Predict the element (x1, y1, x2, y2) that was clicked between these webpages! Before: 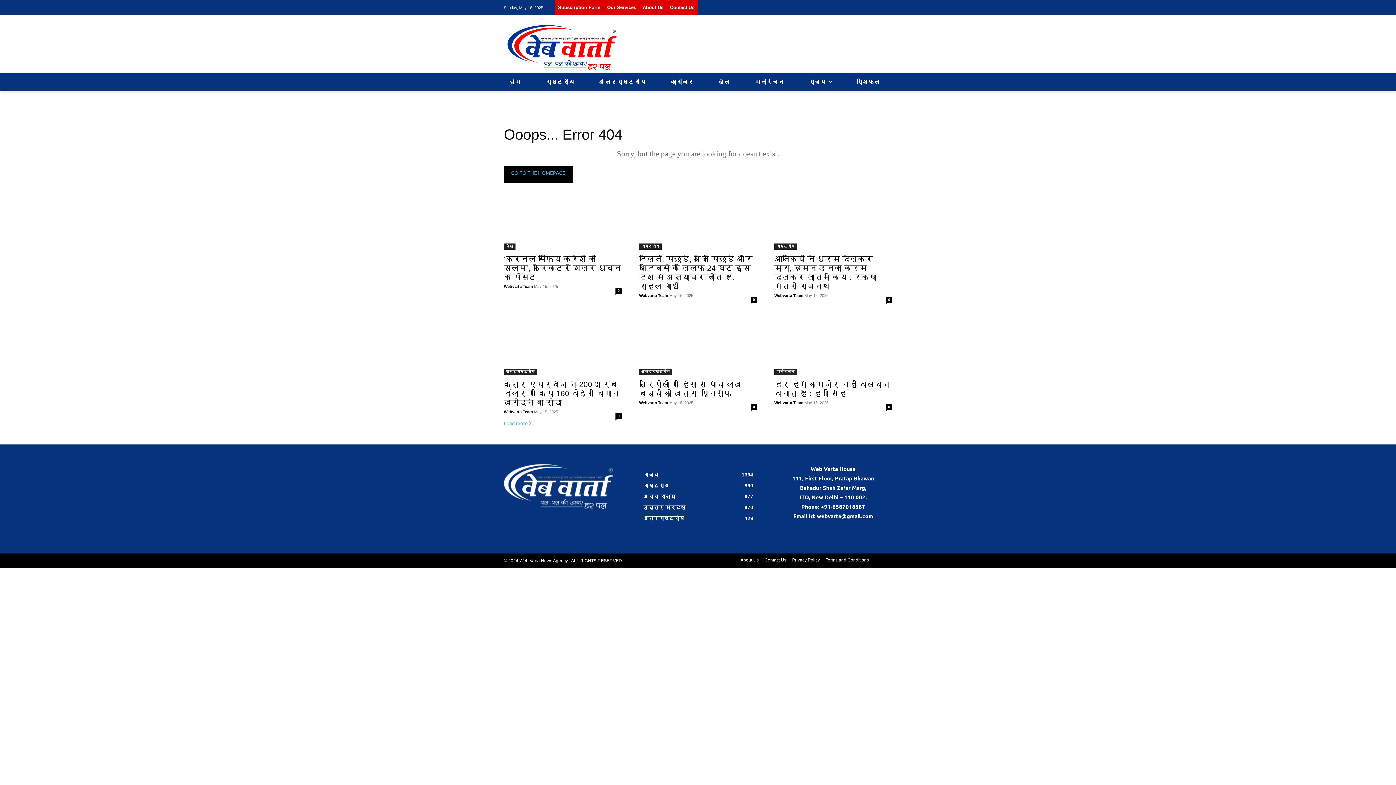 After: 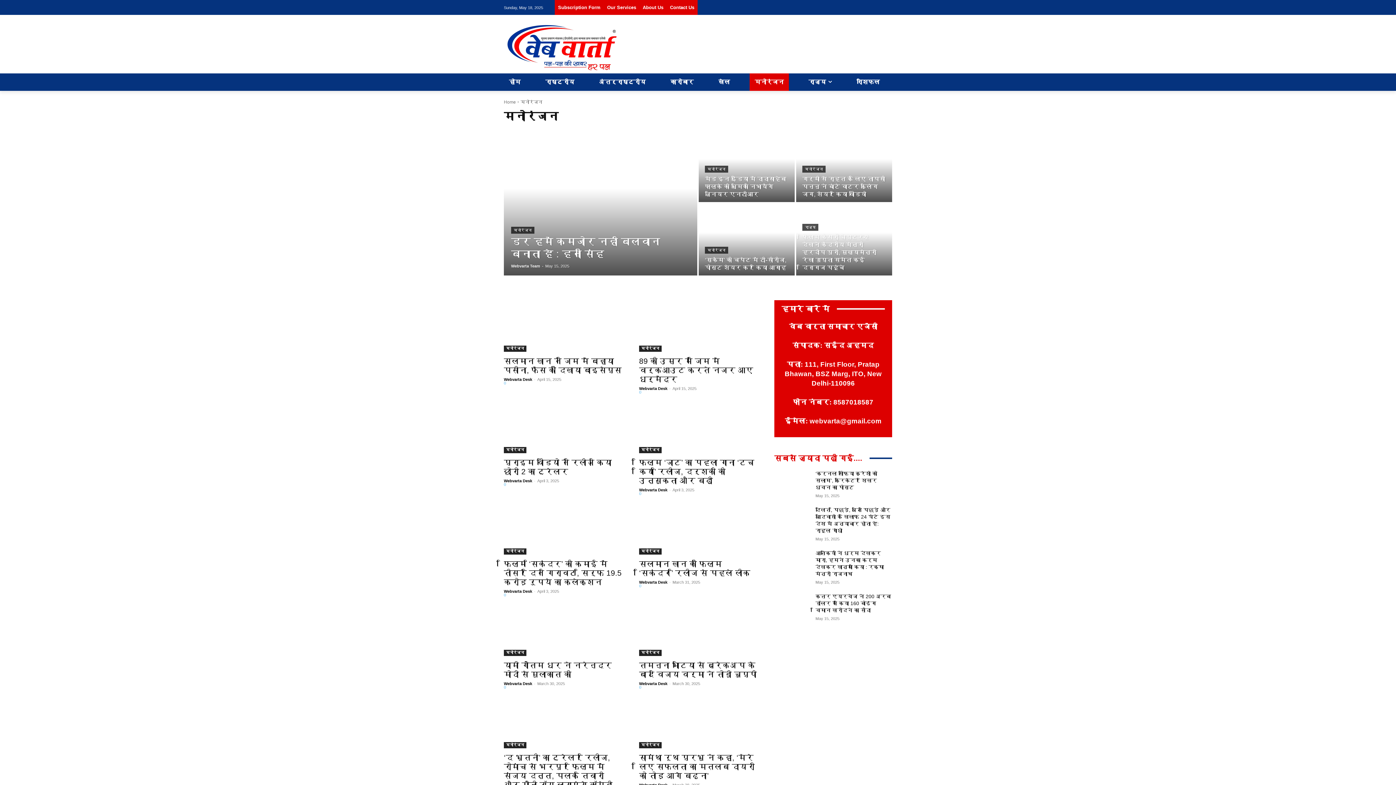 Action: label: मनोरंजन bbox: (749, 73, 789, 90)